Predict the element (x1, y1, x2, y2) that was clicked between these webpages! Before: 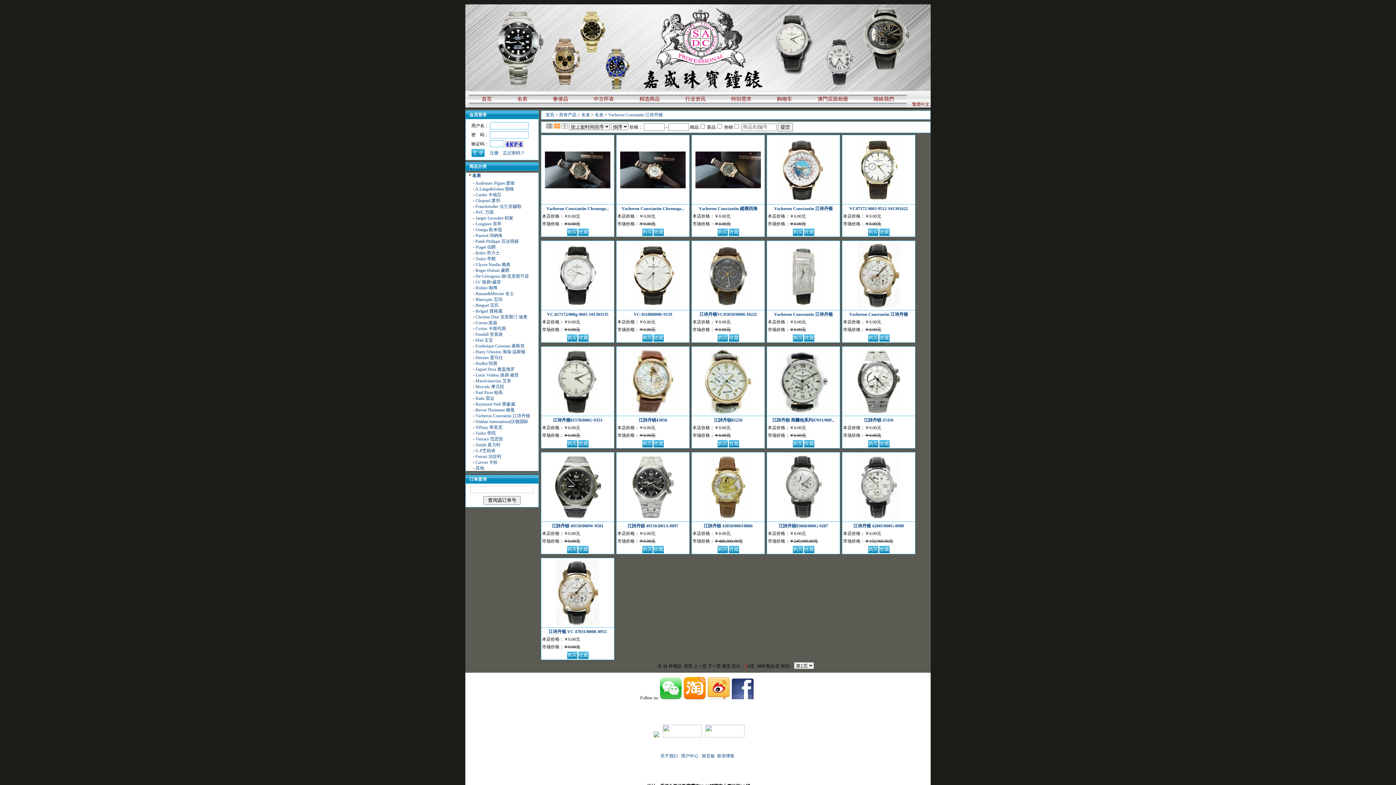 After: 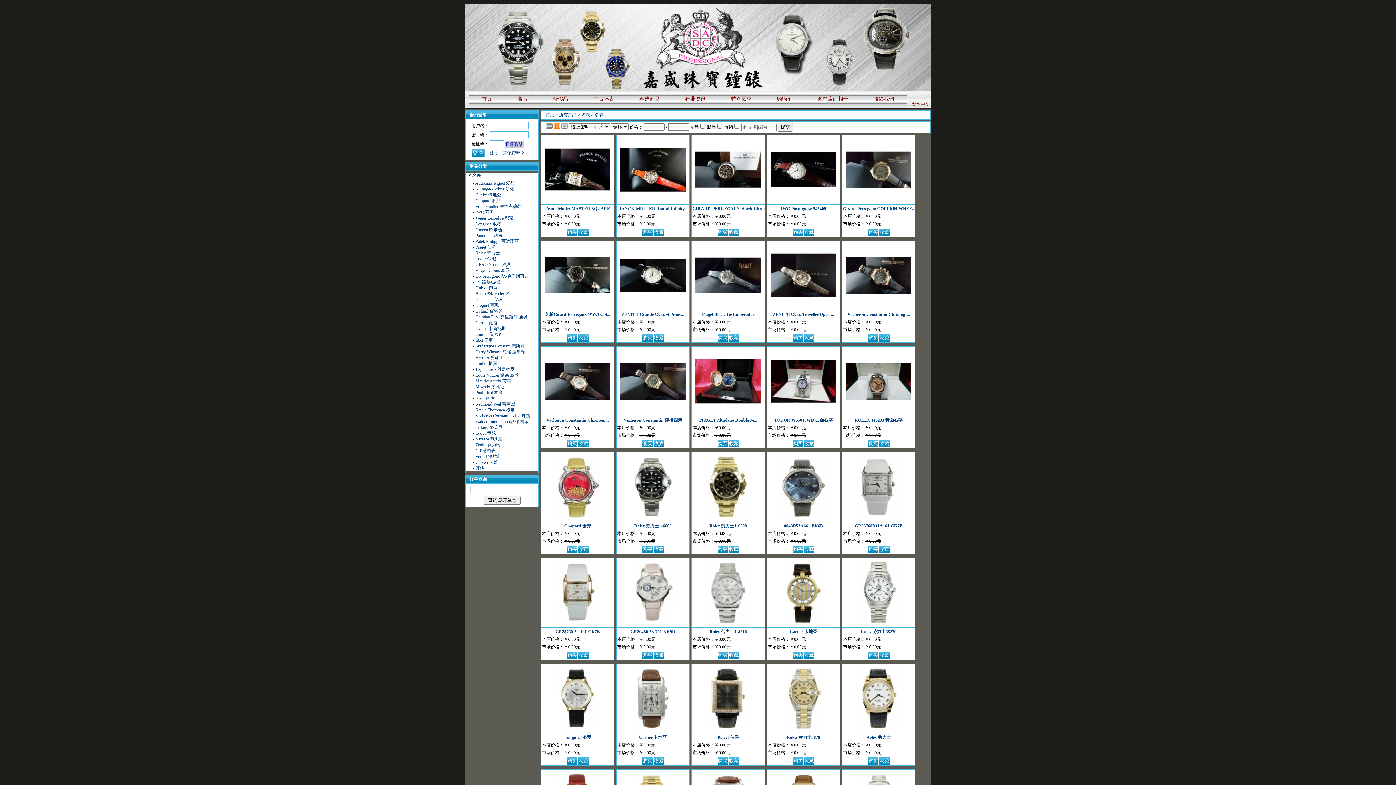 Action: bbox: (472, 173, 481, 178) label: 名表